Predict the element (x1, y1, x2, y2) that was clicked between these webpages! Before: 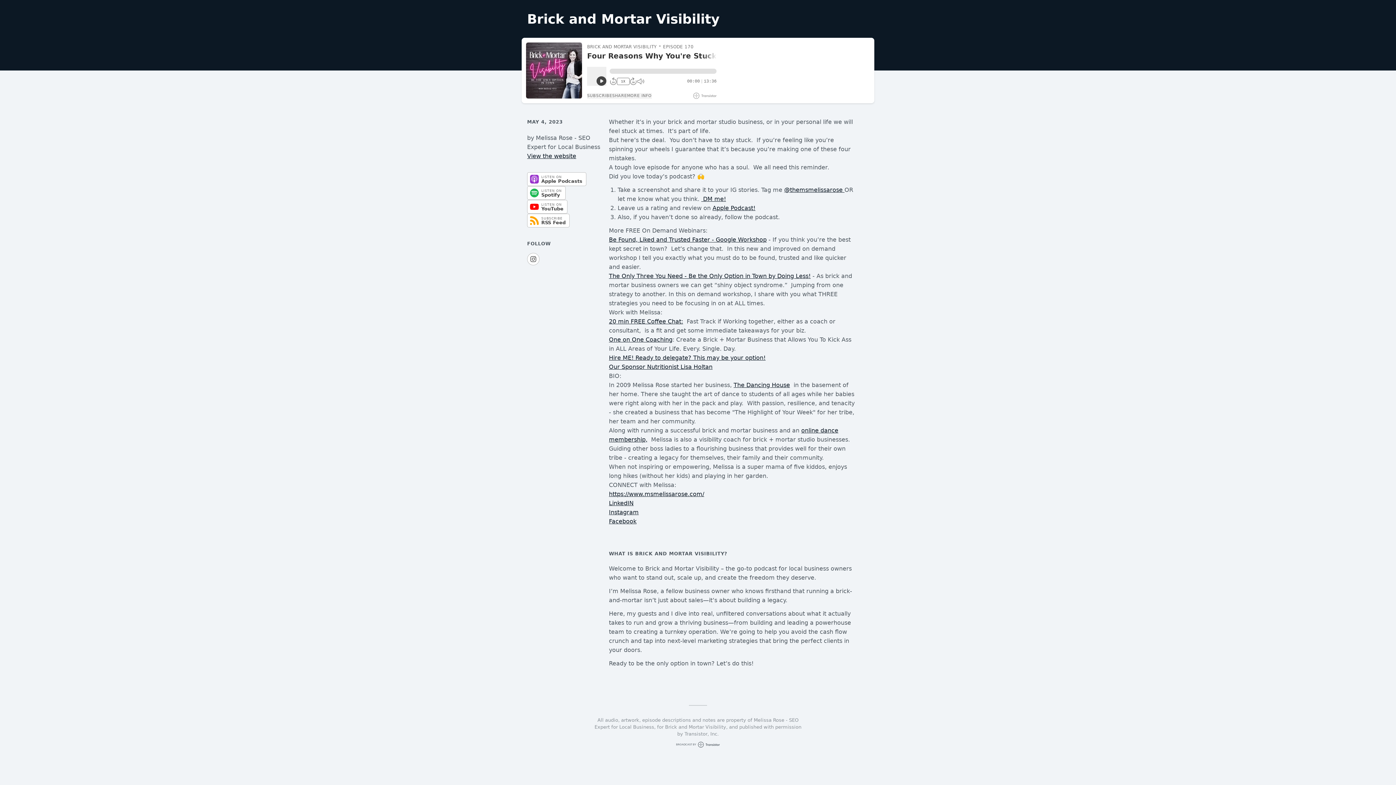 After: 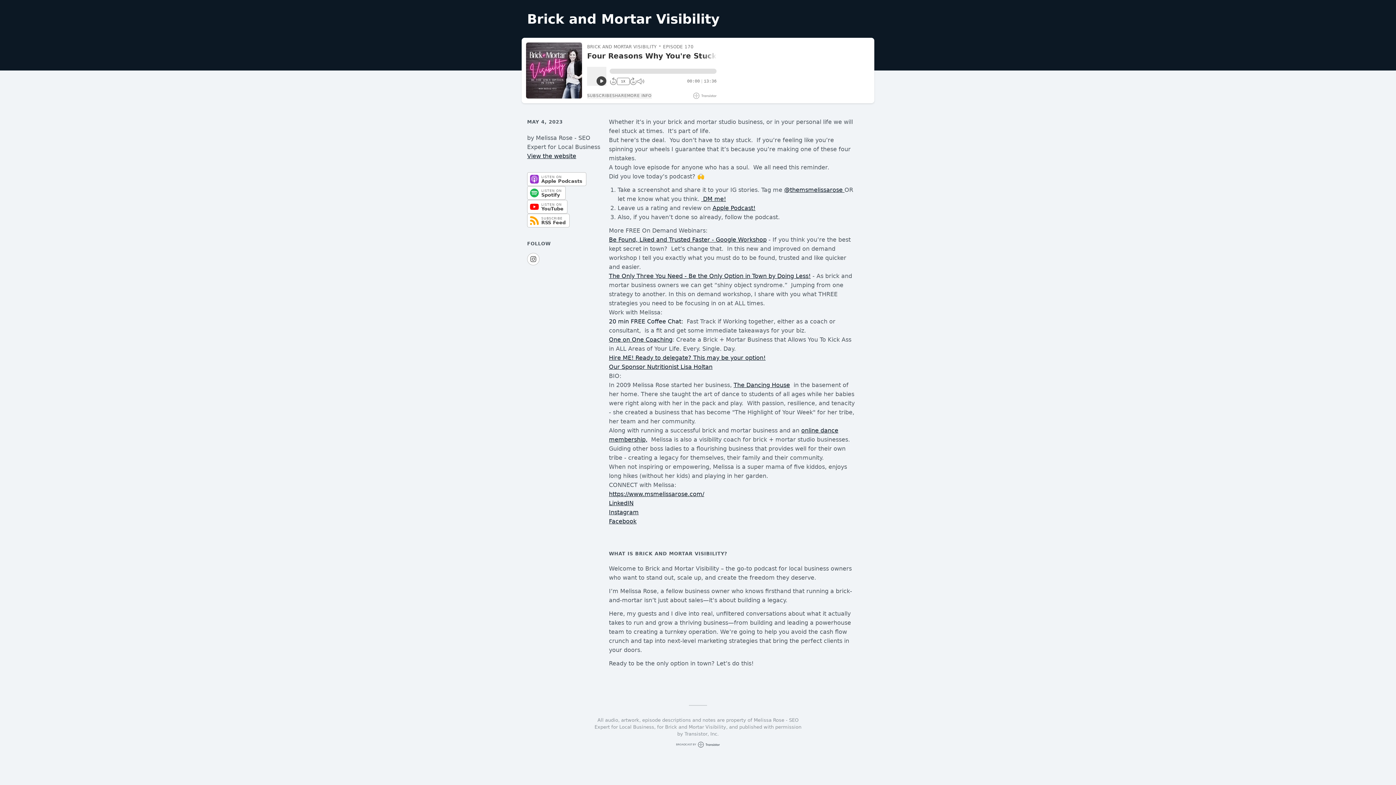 Action: label: 20 min FREE Coffee Chat: bbox: (609, 318, 683, 325)